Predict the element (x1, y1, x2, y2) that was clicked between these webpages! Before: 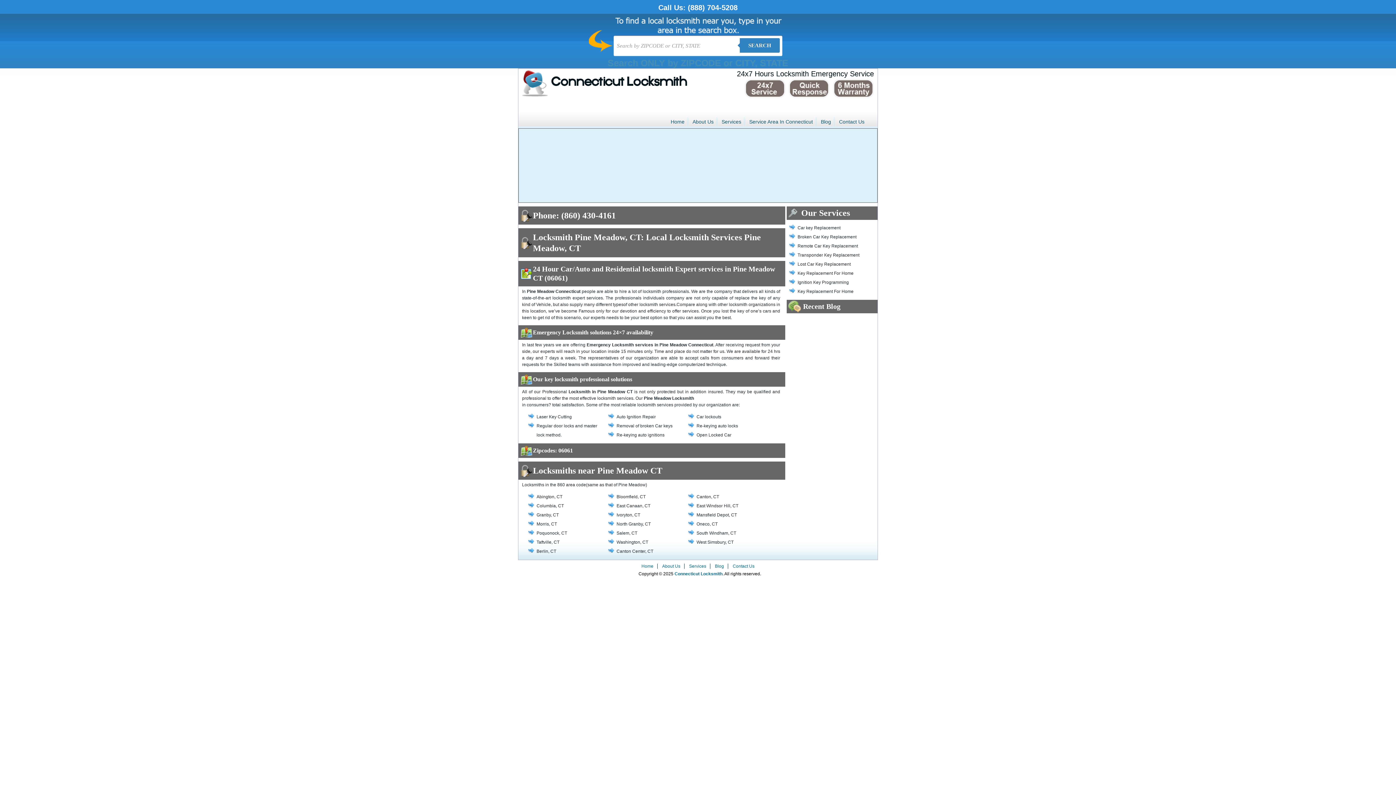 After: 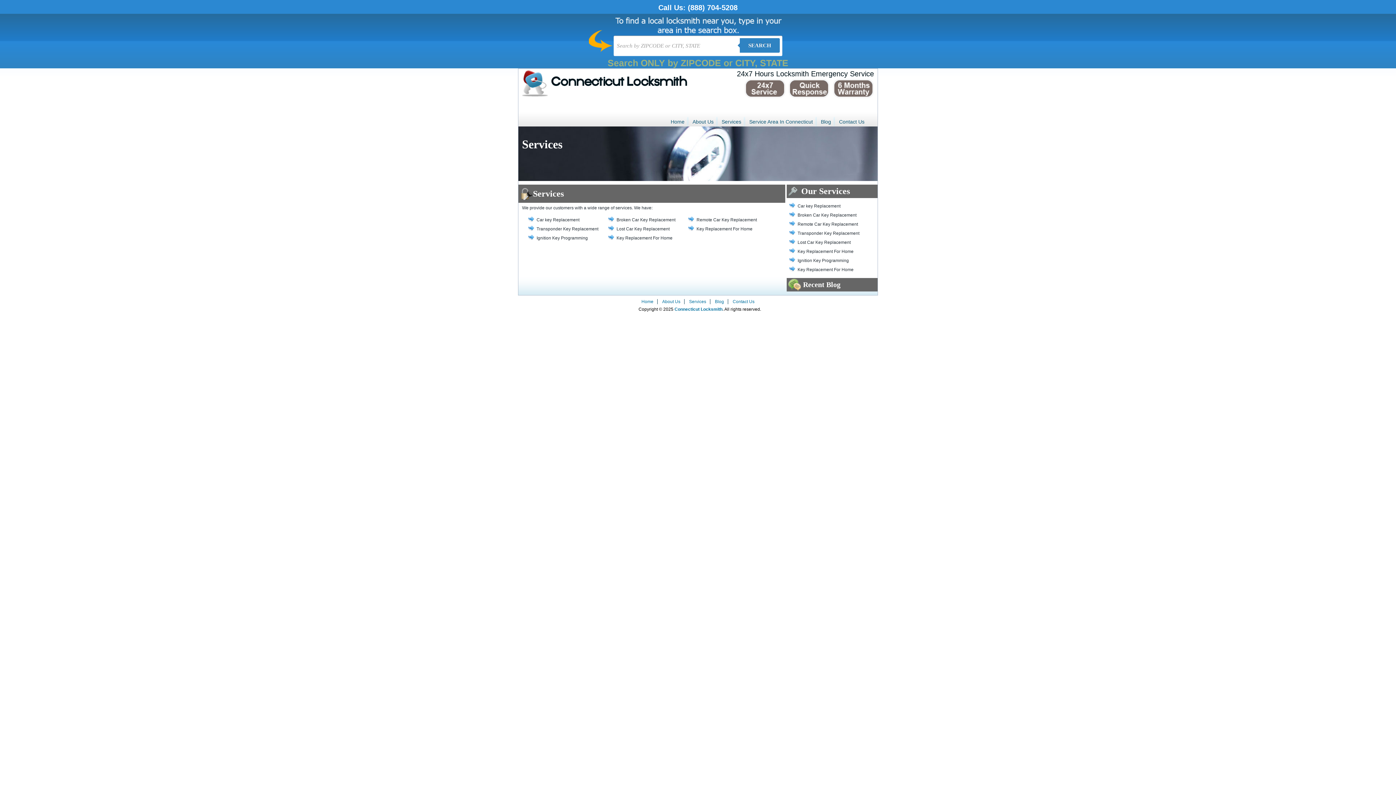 Action: bbox: (685, 564, 710, 569) label: Services